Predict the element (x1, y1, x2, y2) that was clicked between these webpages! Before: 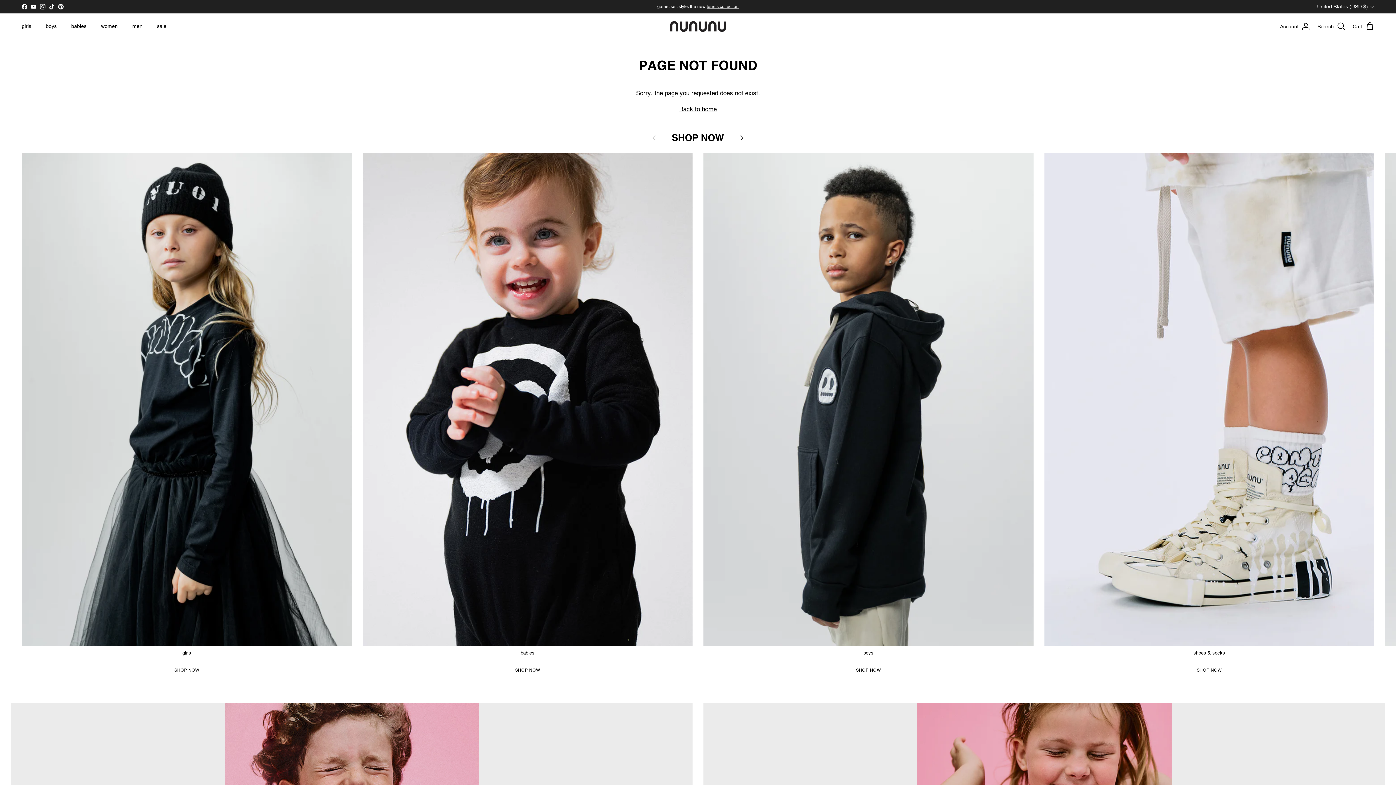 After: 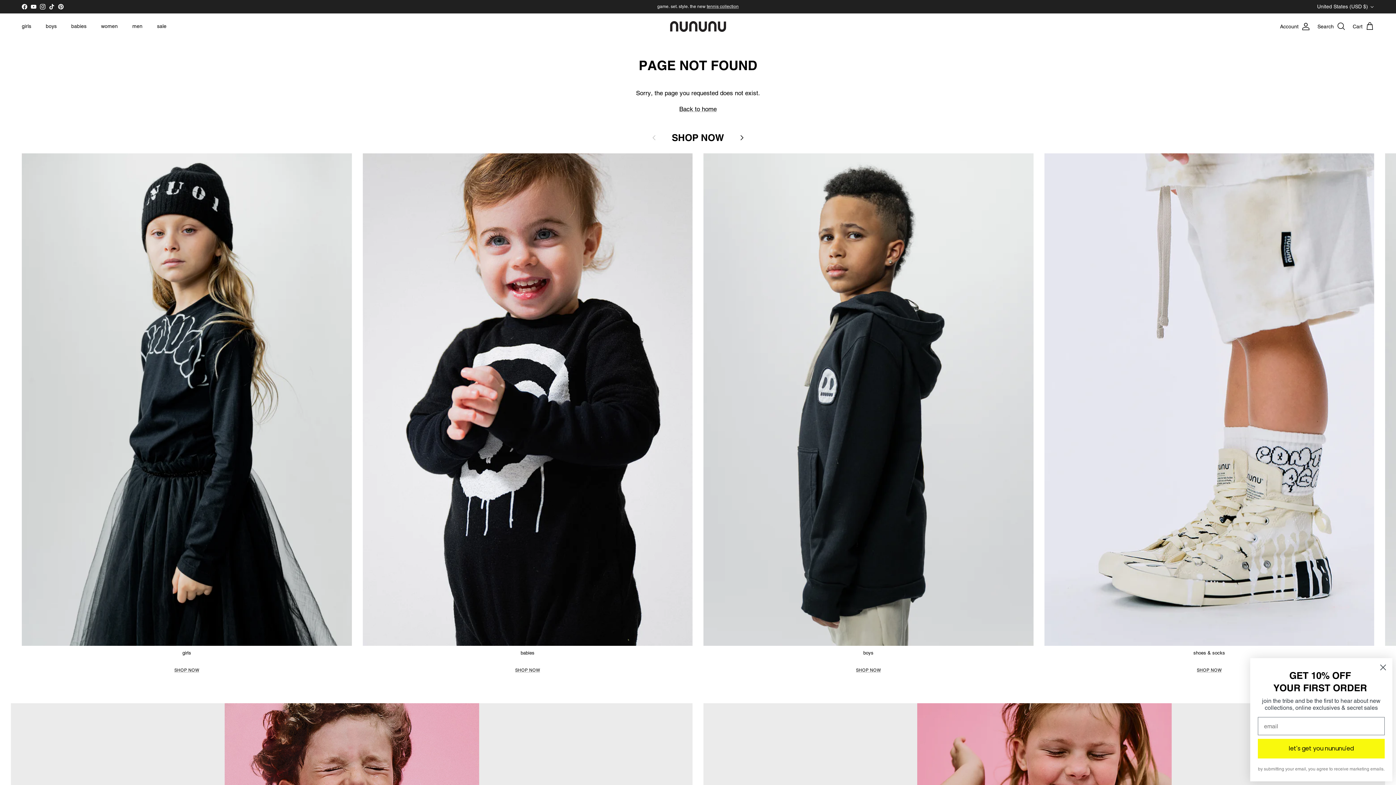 Action: label: Instagram bbox: (40, 4, 45, 9)